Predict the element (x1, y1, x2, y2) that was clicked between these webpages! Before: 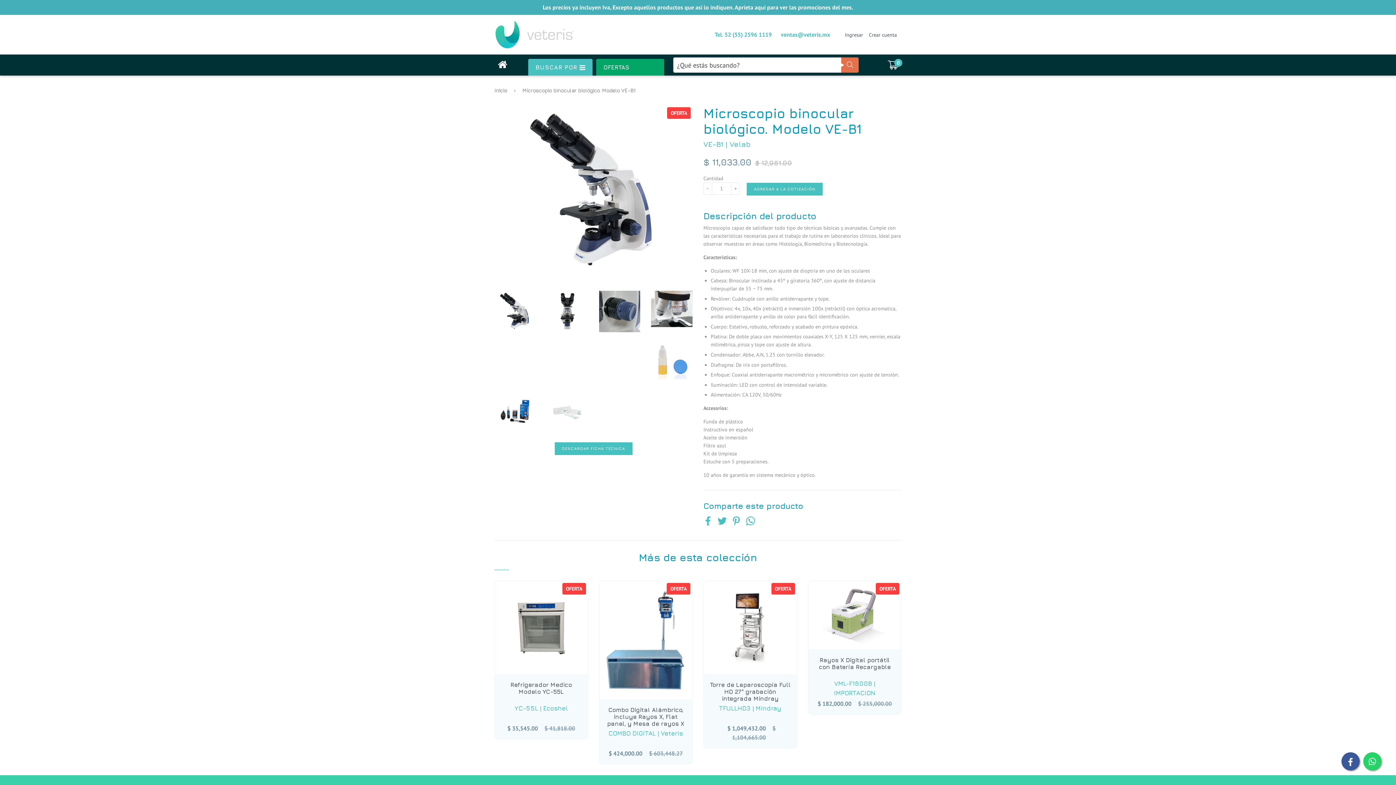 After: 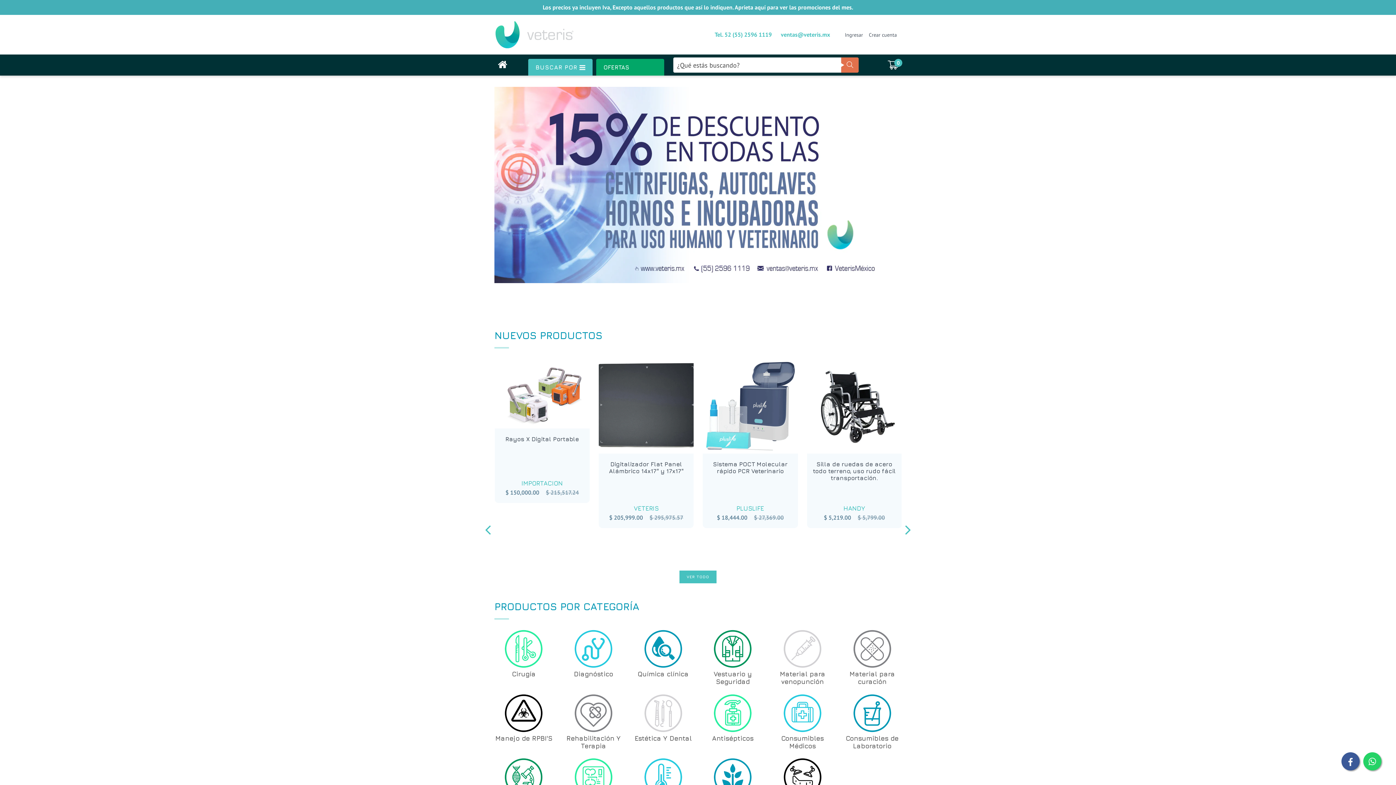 Action: bbox: (494, 86, 509, 94) label: Inicio